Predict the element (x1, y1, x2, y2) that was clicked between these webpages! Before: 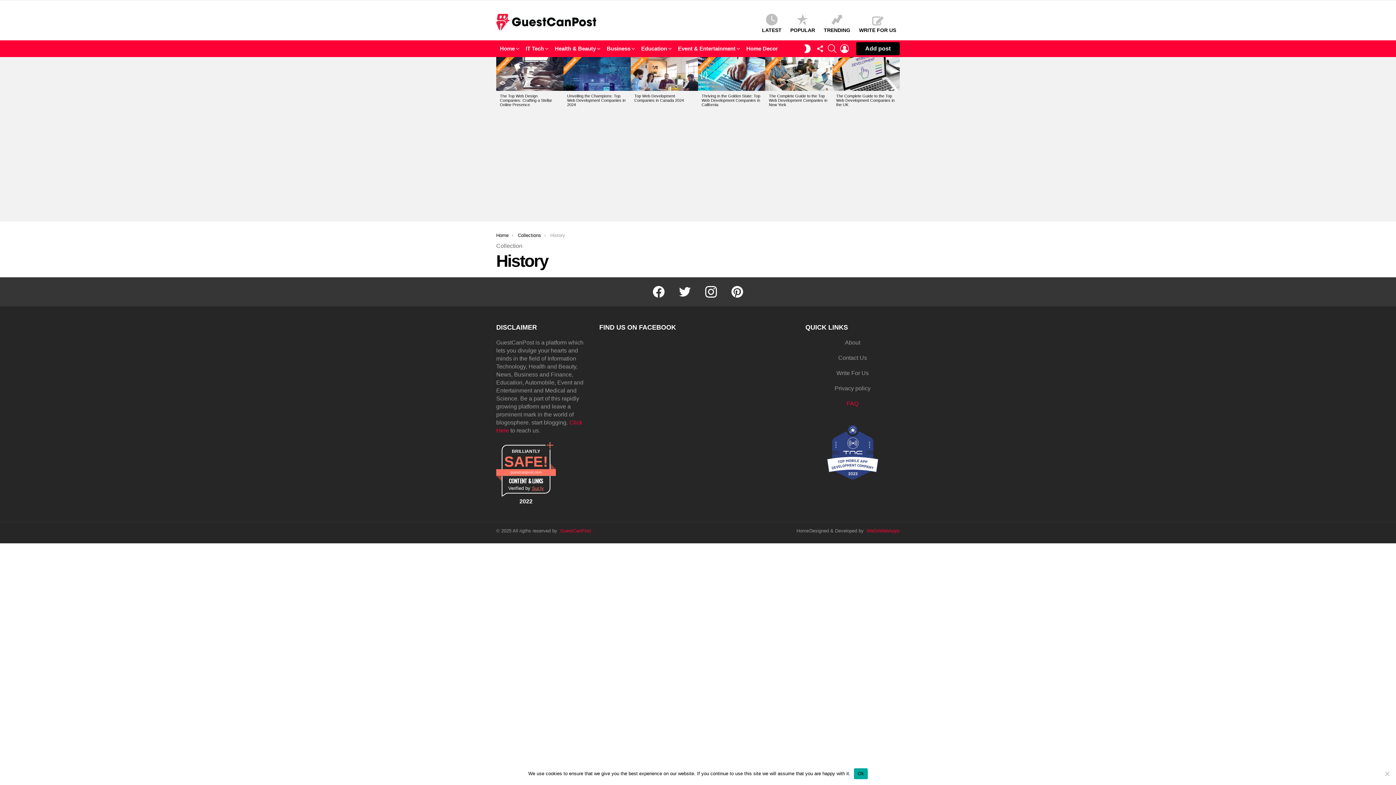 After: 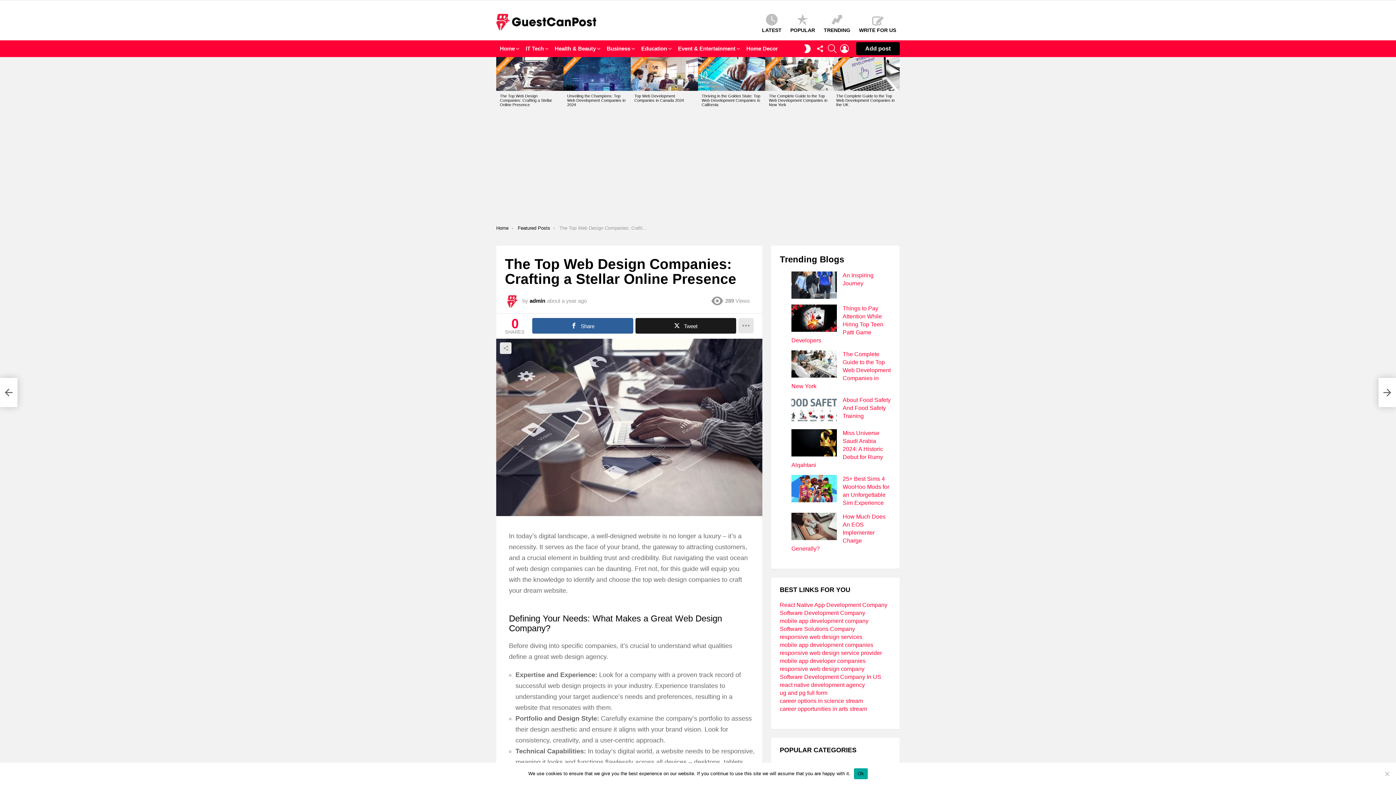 Action: bbox: (496, 57, 563, 90)